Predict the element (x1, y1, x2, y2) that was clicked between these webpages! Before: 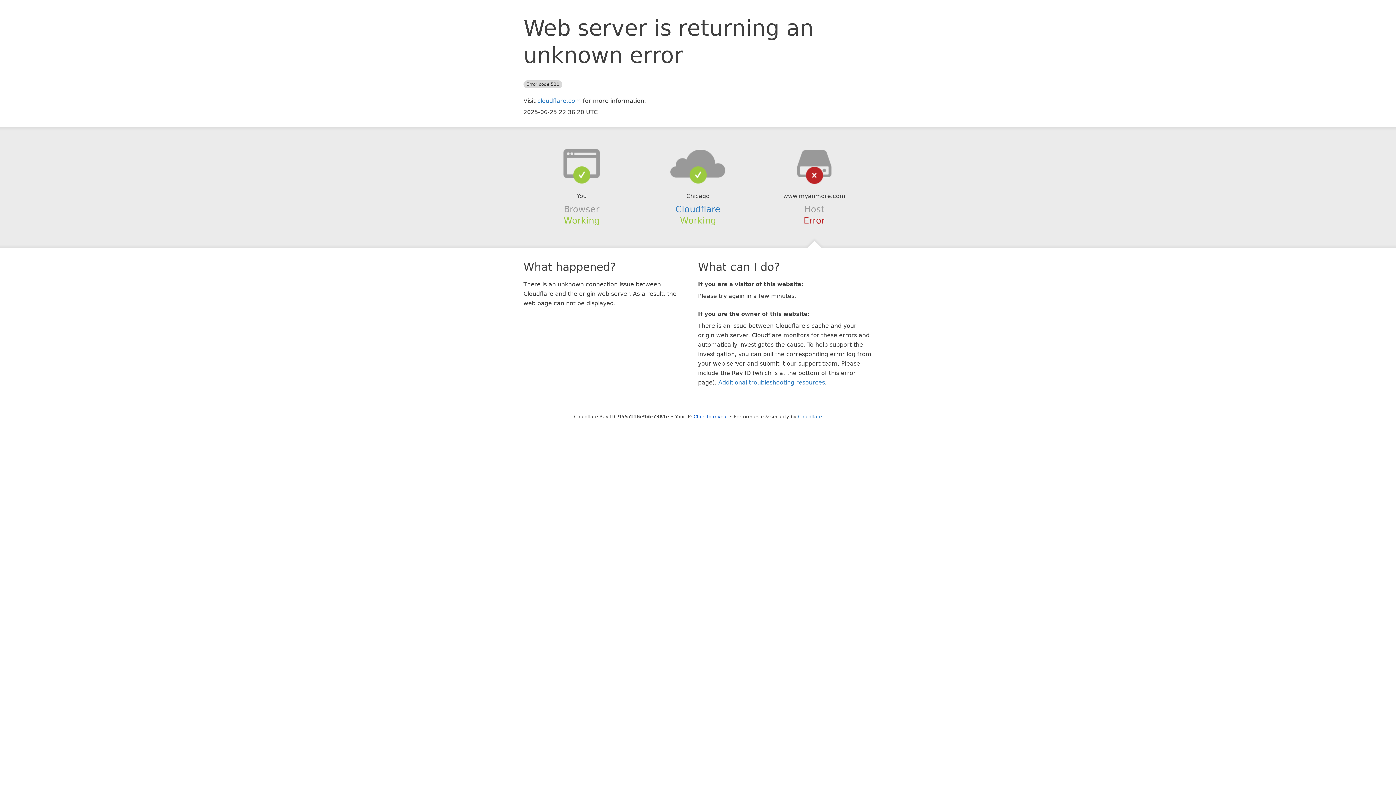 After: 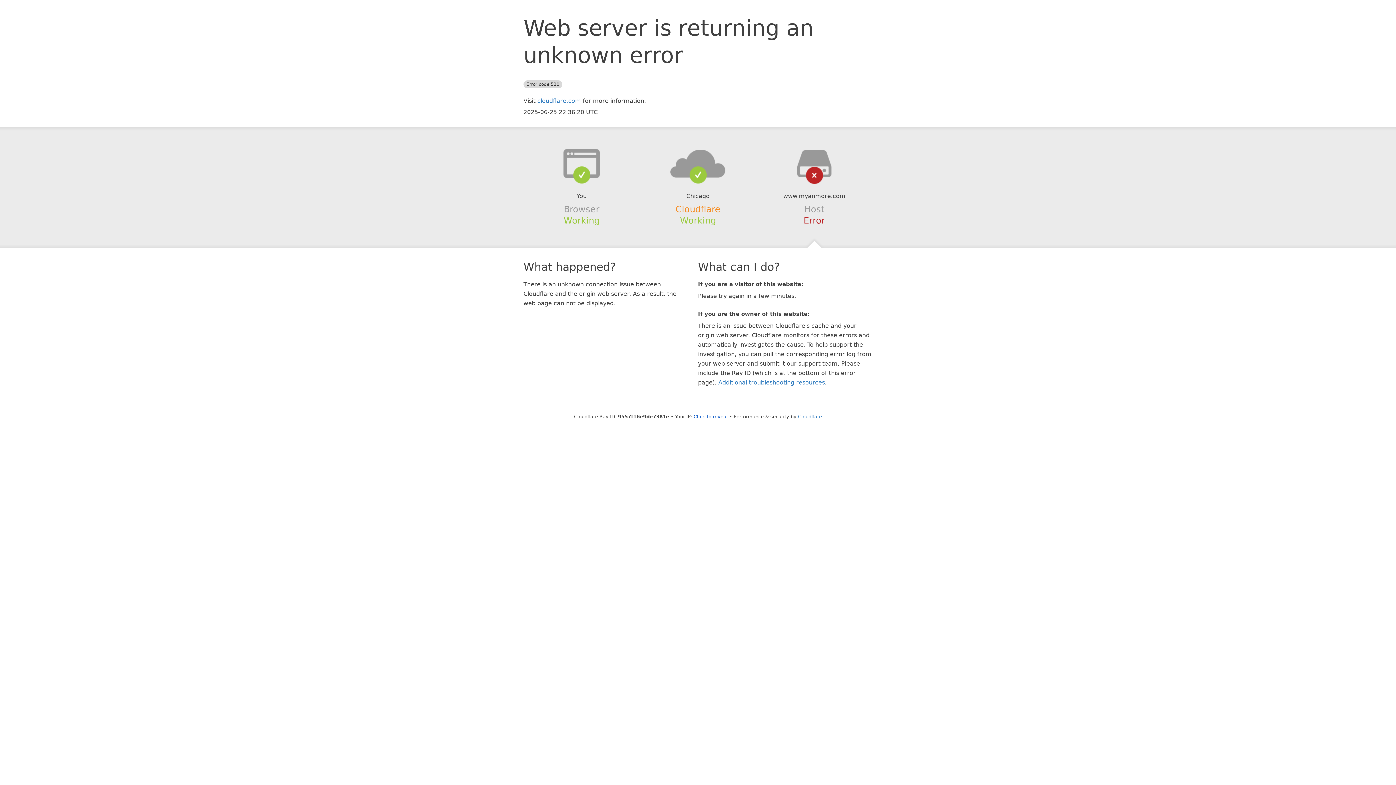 Action: bbox: (675, 204, 720, 214) label: Cloudflare